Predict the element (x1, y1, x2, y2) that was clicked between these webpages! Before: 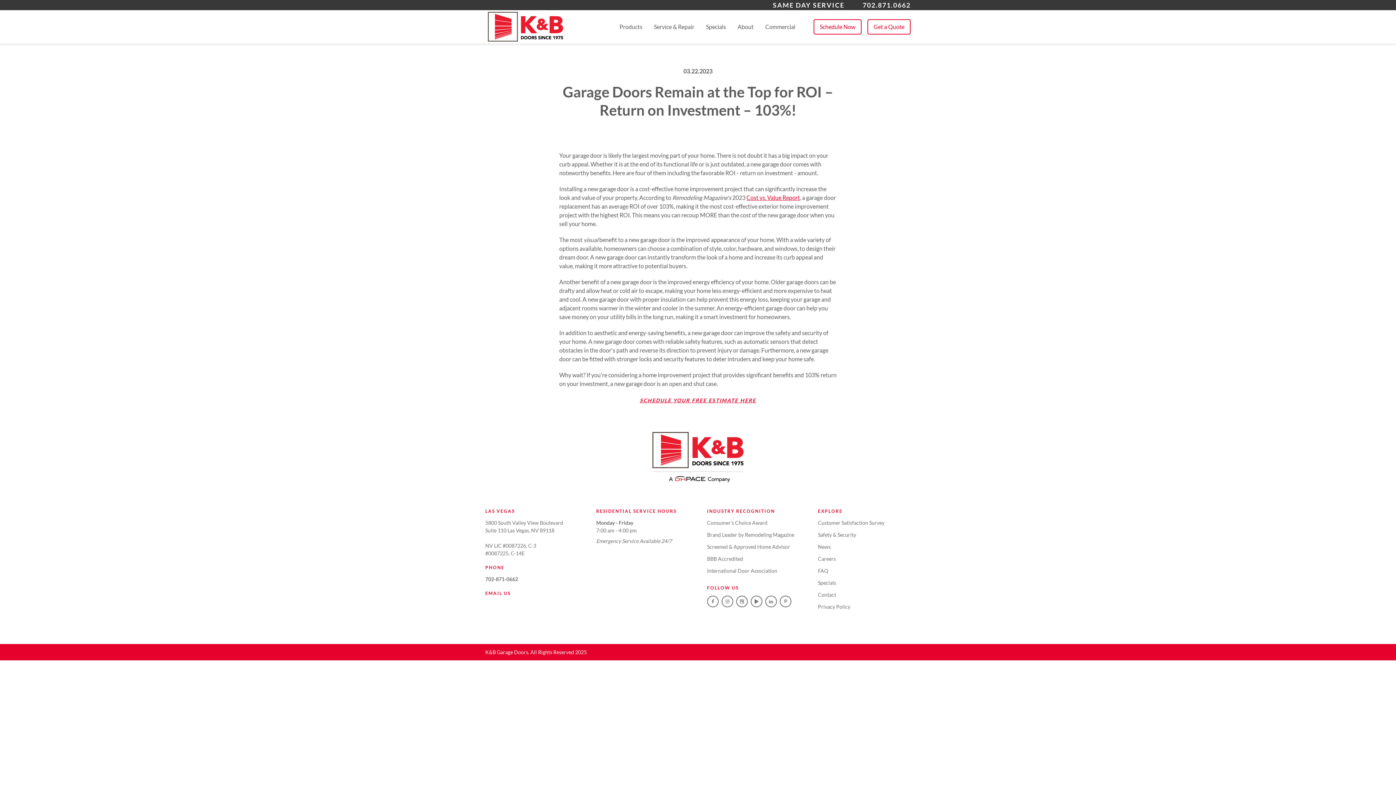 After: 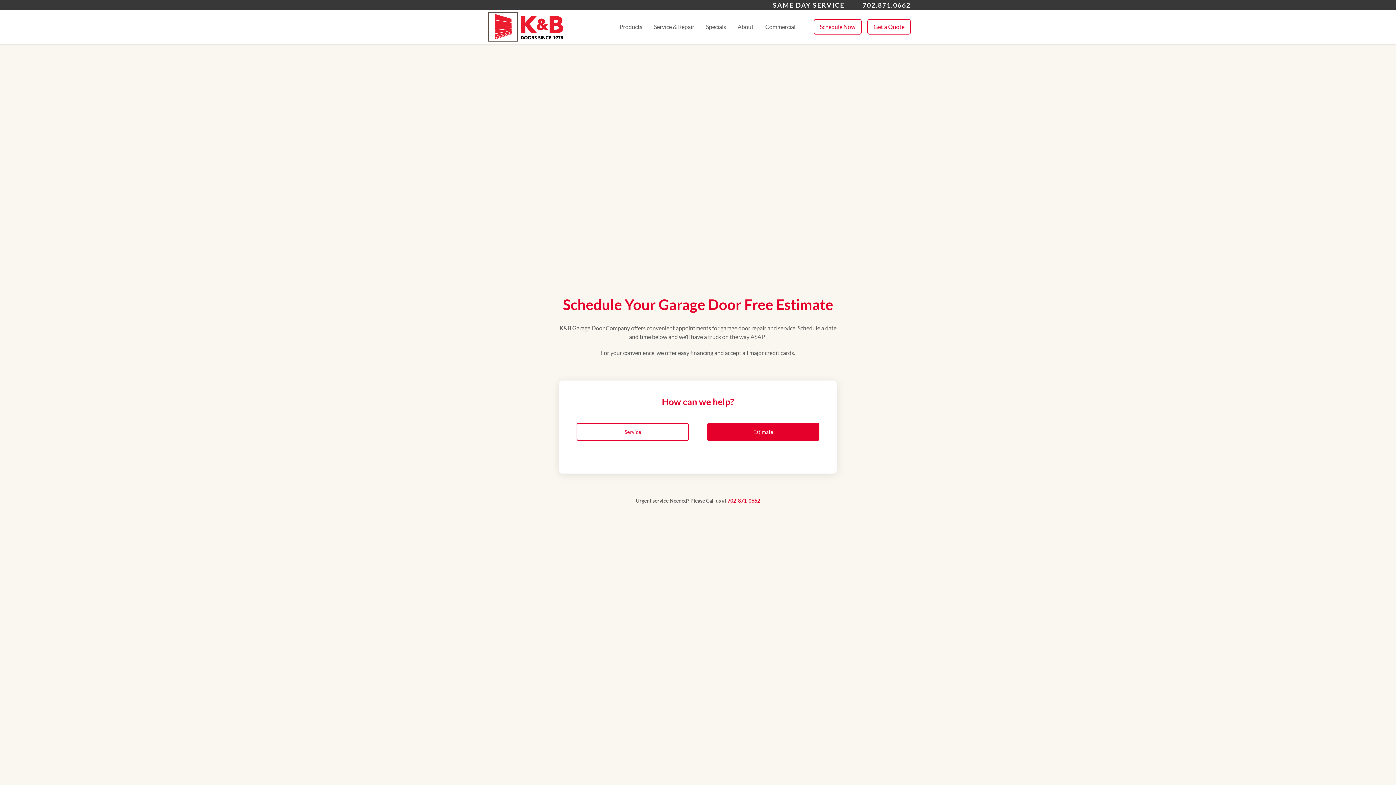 Action: bbox: (639, 397, 756, 403) label: SCHEDULE YOUR FREE ESTIMATE HERE